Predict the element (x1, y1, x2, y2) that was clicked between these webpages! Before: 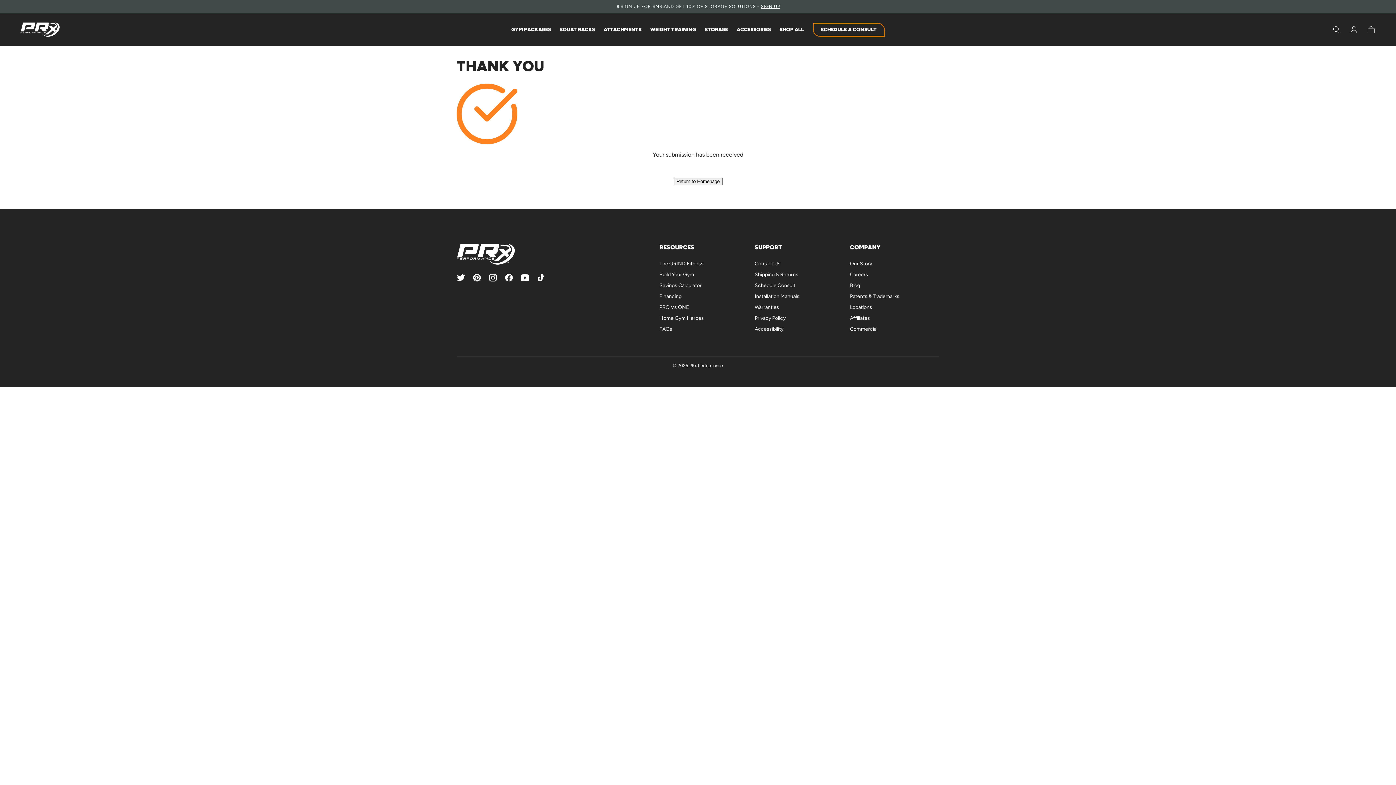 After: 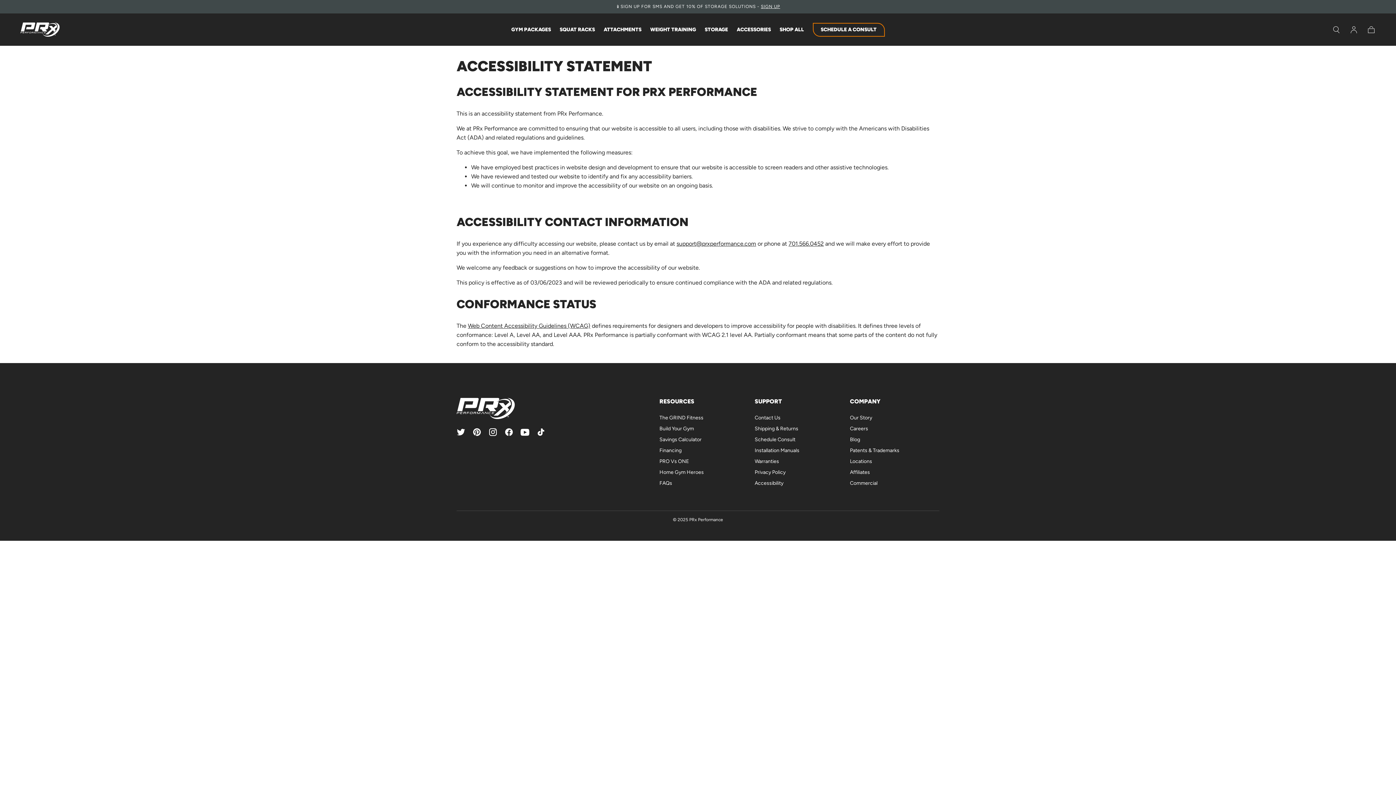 Action: label: Accessibility bbox: (754, 325, 799, 333)